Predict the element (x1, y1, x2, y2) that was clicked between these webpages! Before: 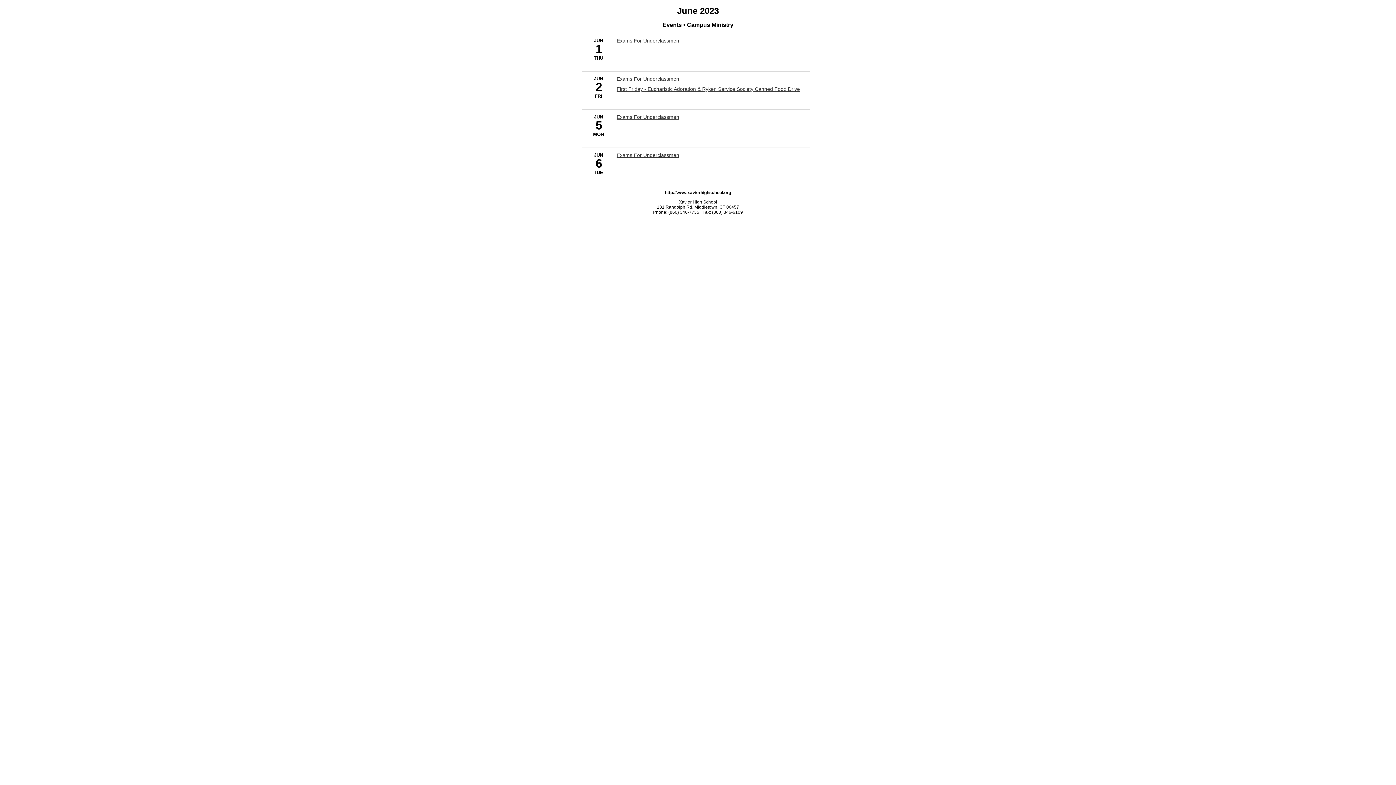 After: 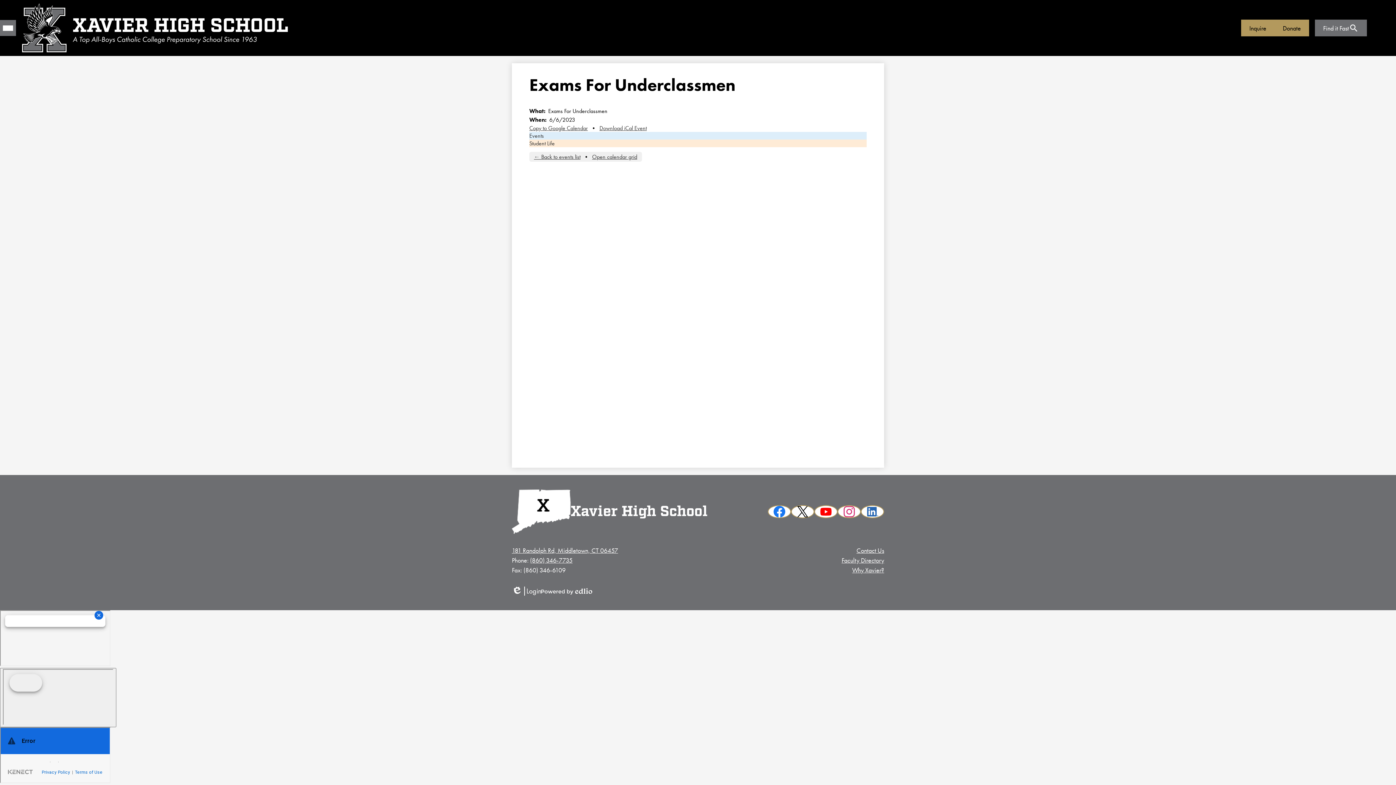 Action: label: 6/6/2023 - Exams For Underclassmen bbox: (616, 152, 679, 158)